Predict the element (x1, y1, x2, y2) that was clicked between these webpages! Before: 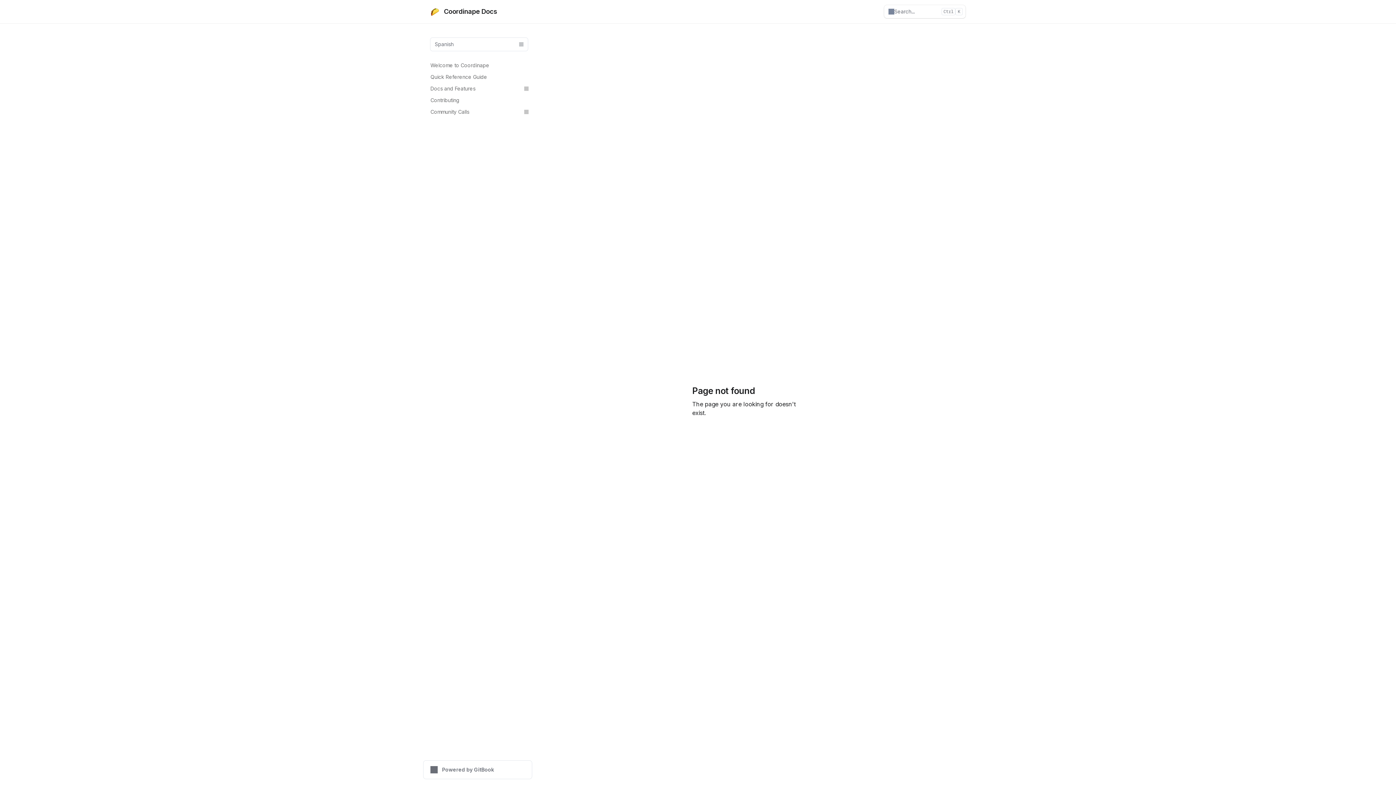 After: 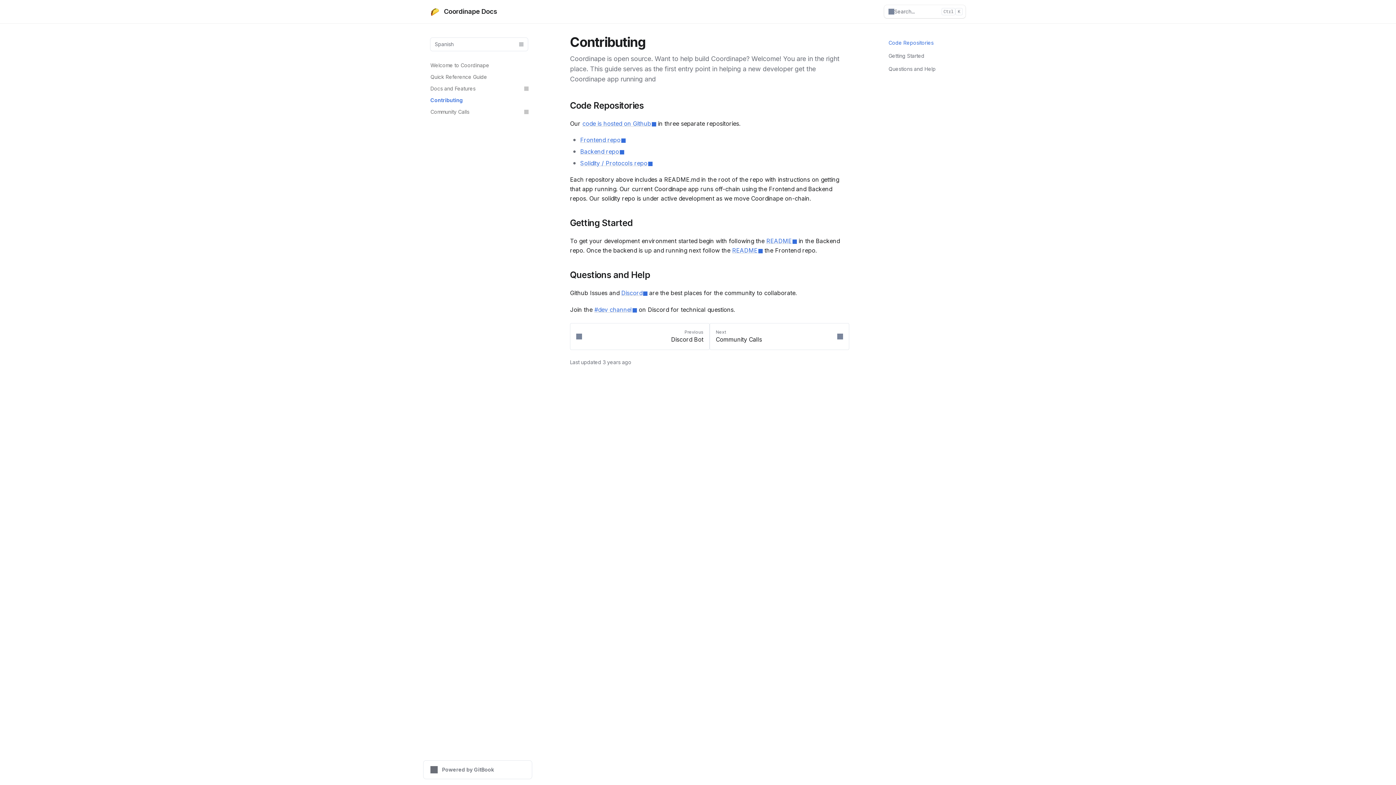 Action: label: Contributing bbox: (426, 94, 532, 106)